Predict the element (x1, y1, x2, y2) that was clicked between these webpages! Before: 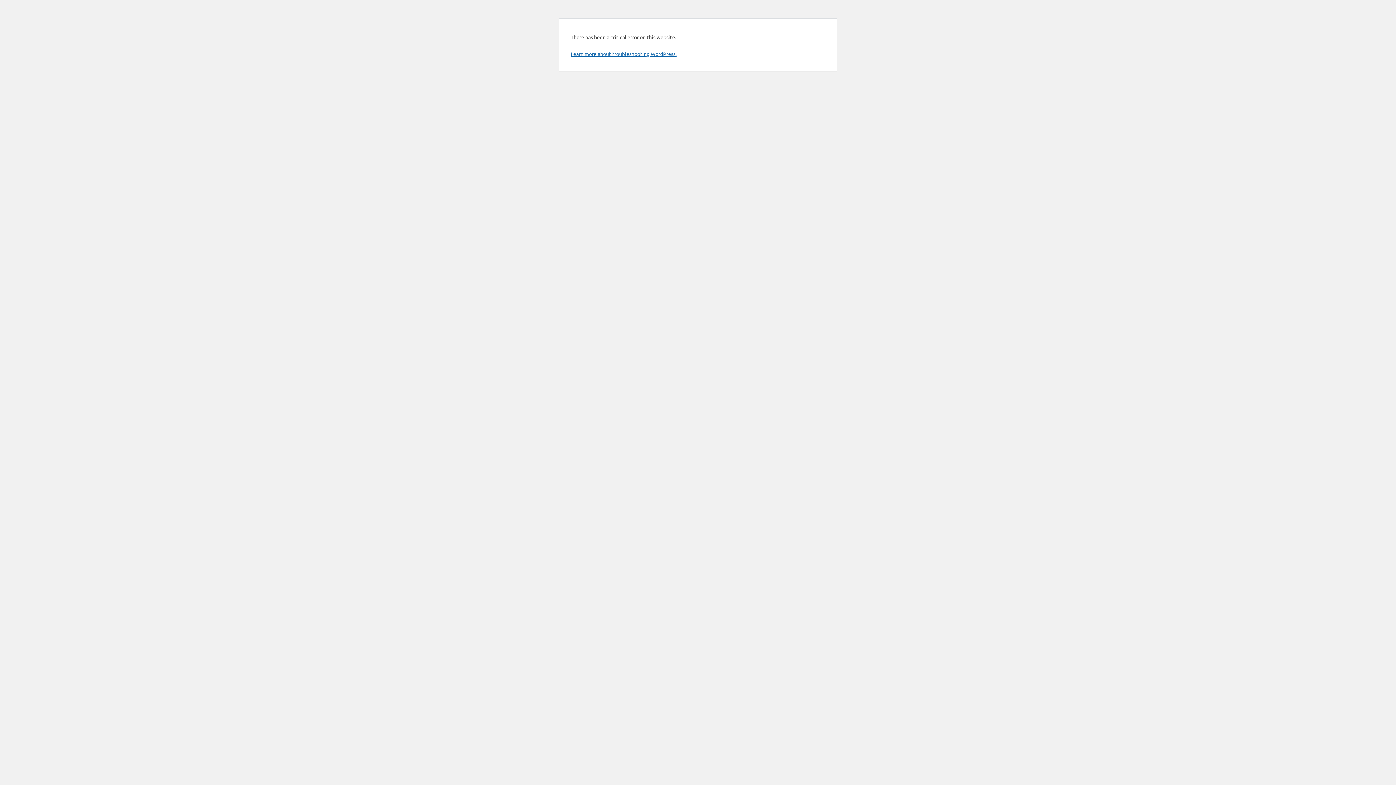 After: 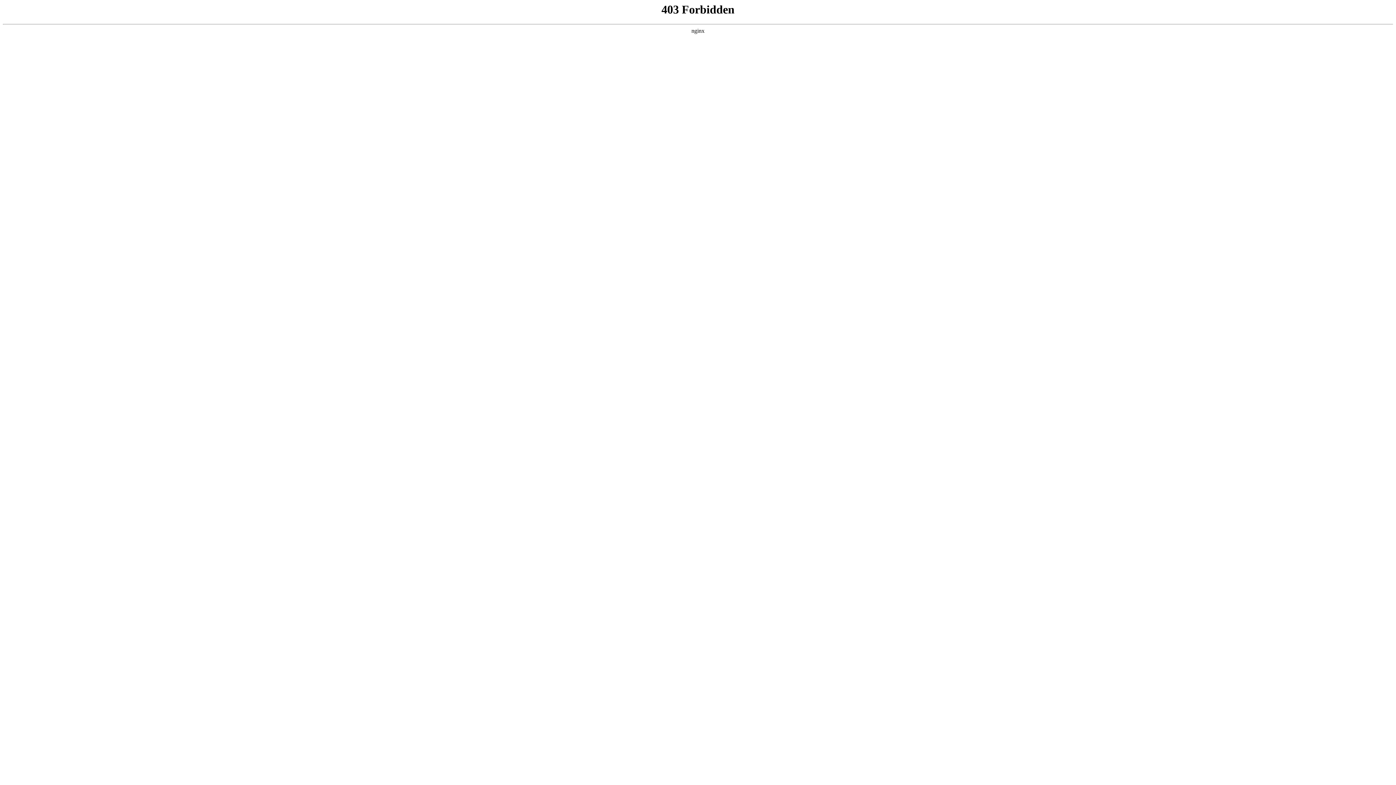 Action: label: Learn more about troubleshooting WordPress. bbox: (570, 50, 676, 57)